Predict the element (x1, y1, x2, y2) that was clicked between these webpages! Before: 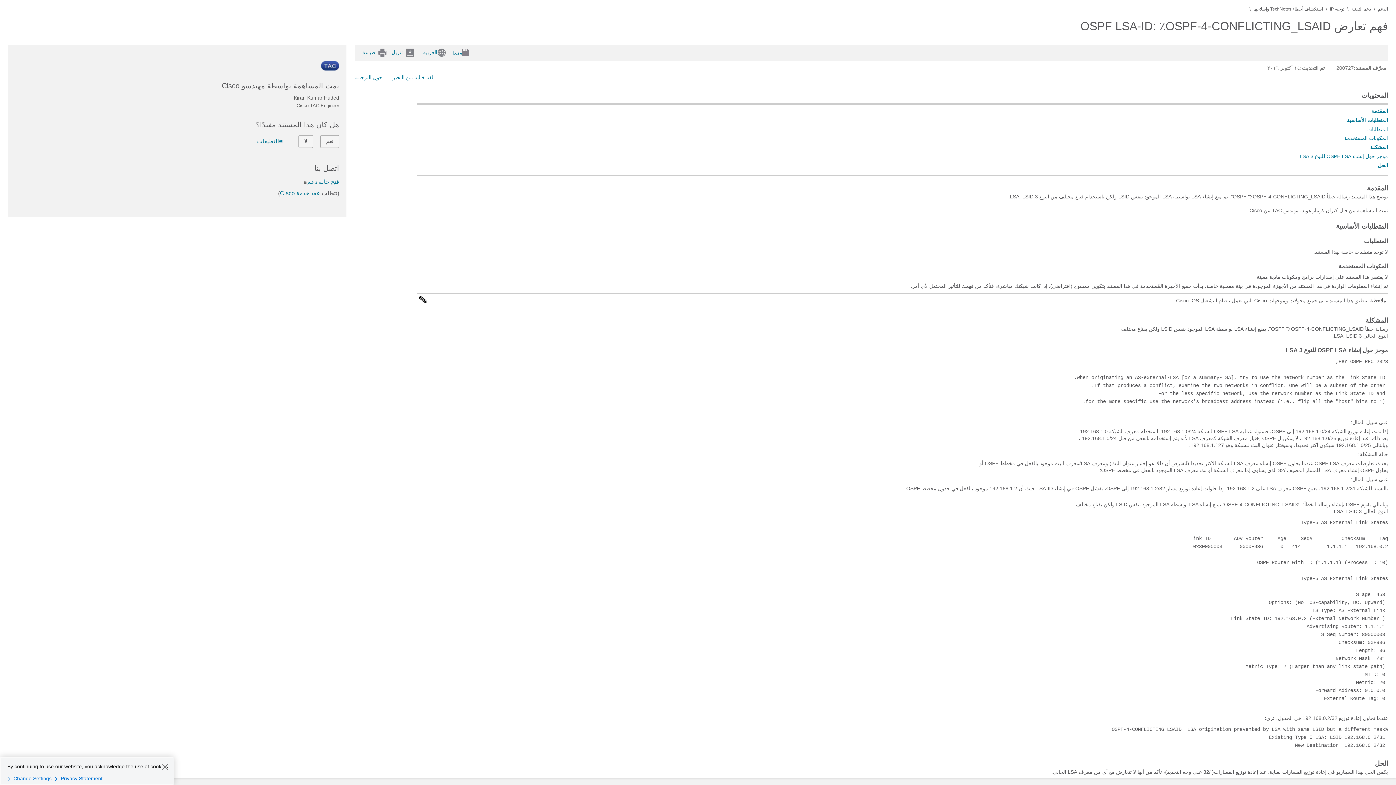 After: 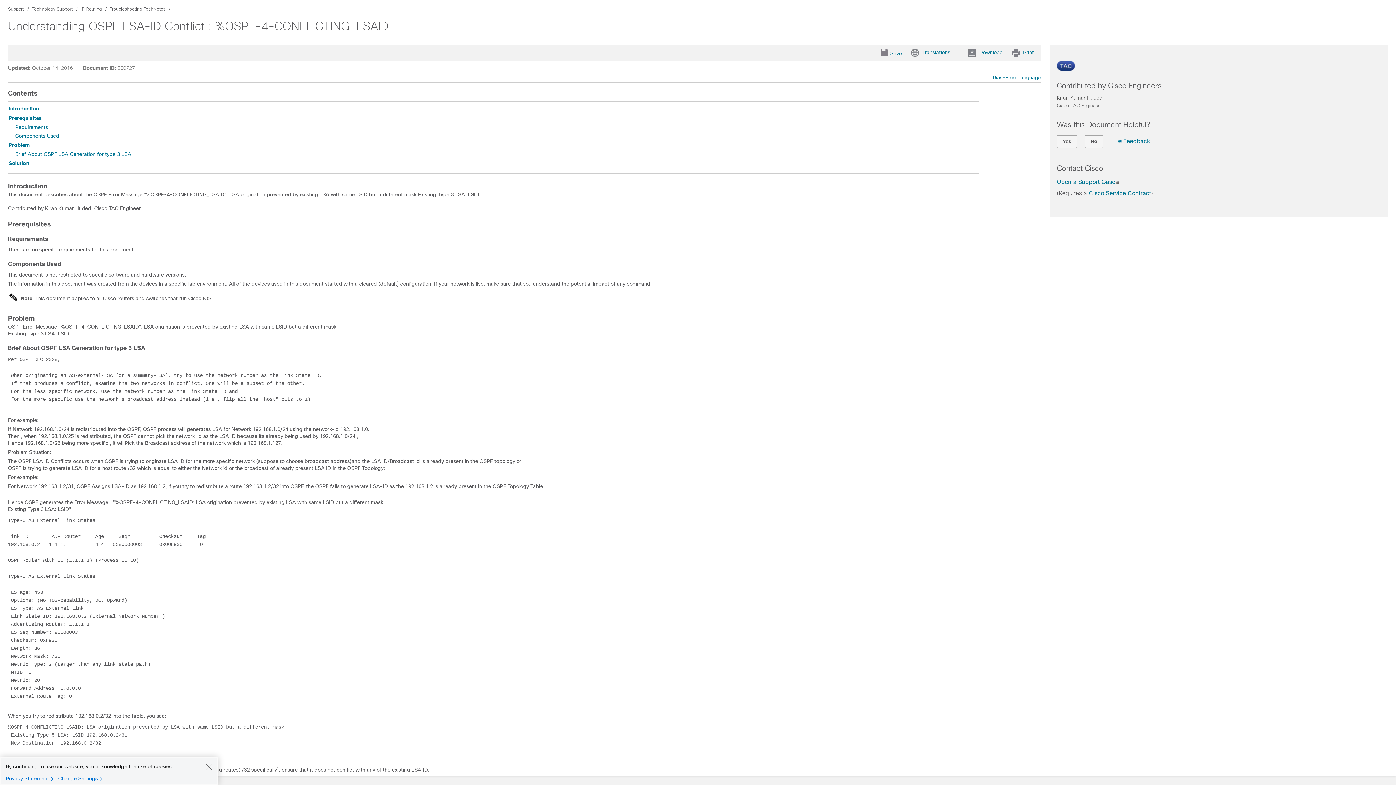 Action: label: العربية bbox: (423, 48, 449, 55)